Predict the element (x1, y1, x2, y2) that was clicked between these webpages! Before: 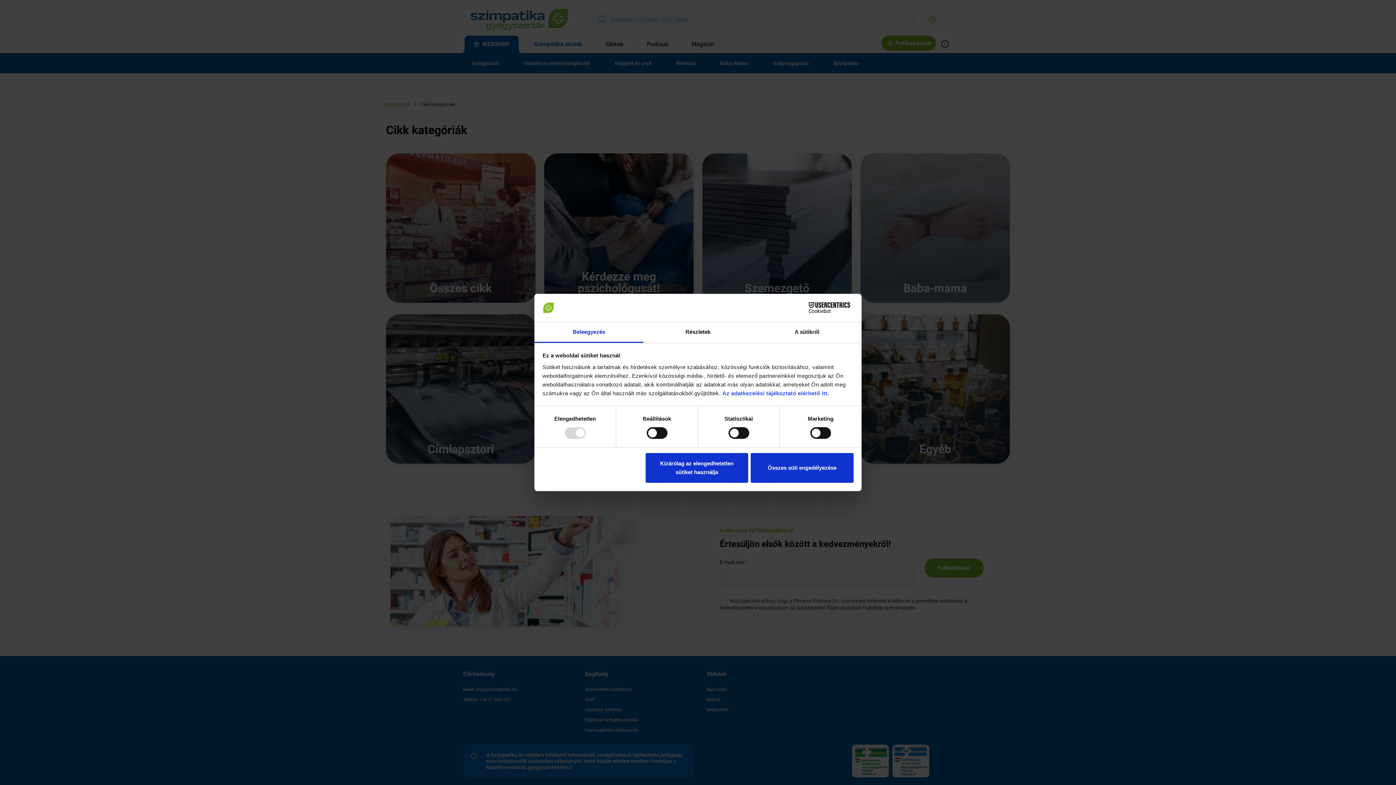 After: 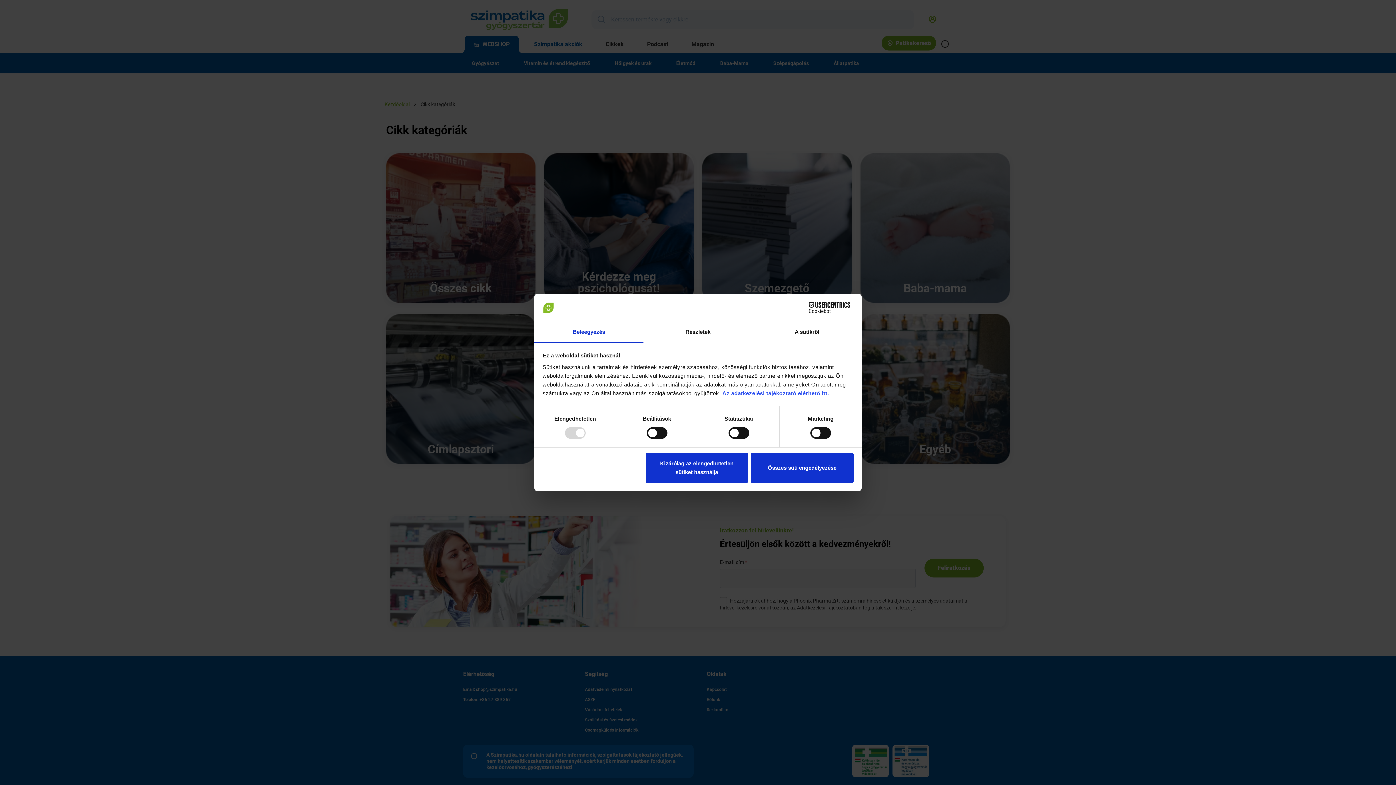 Action: label: Beleegyezés bbox: (534, 322, 643, 343)